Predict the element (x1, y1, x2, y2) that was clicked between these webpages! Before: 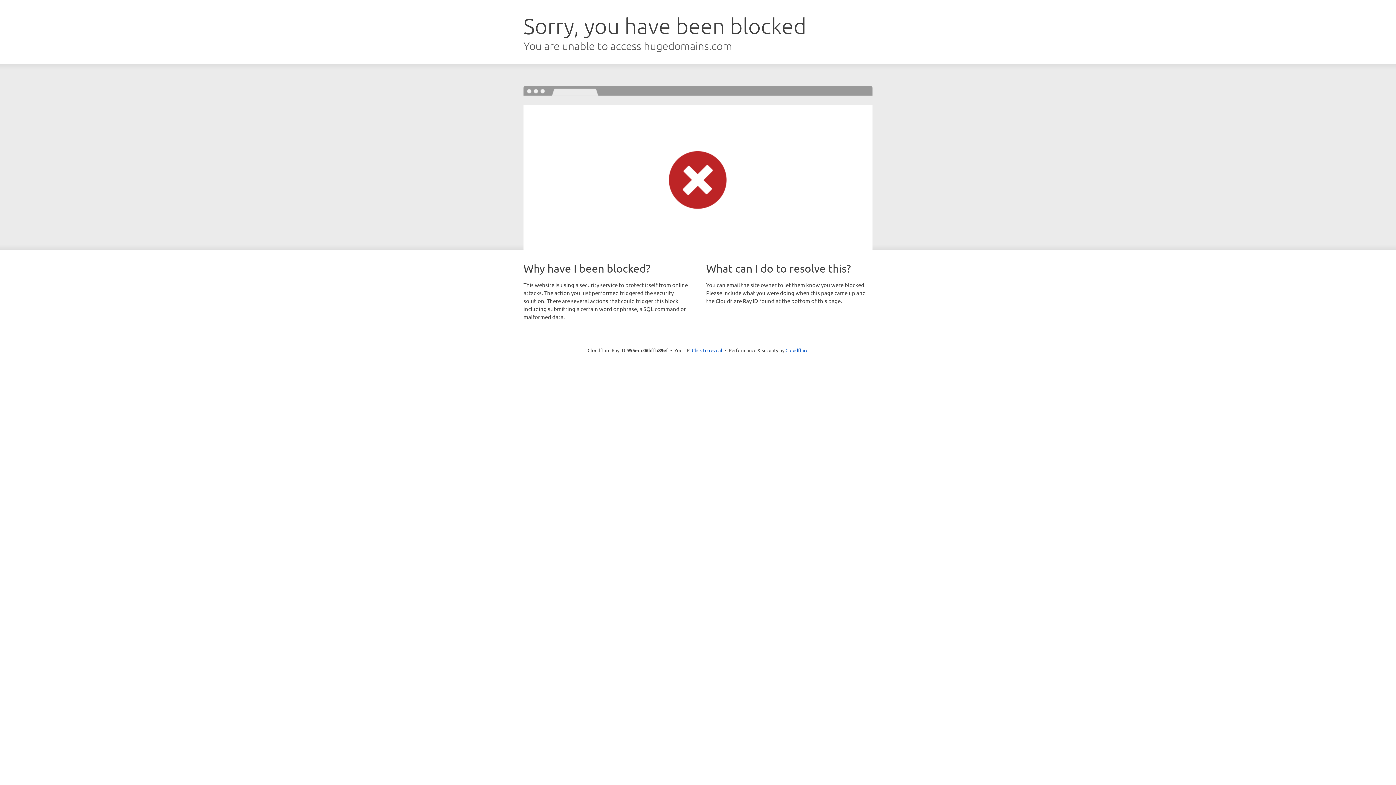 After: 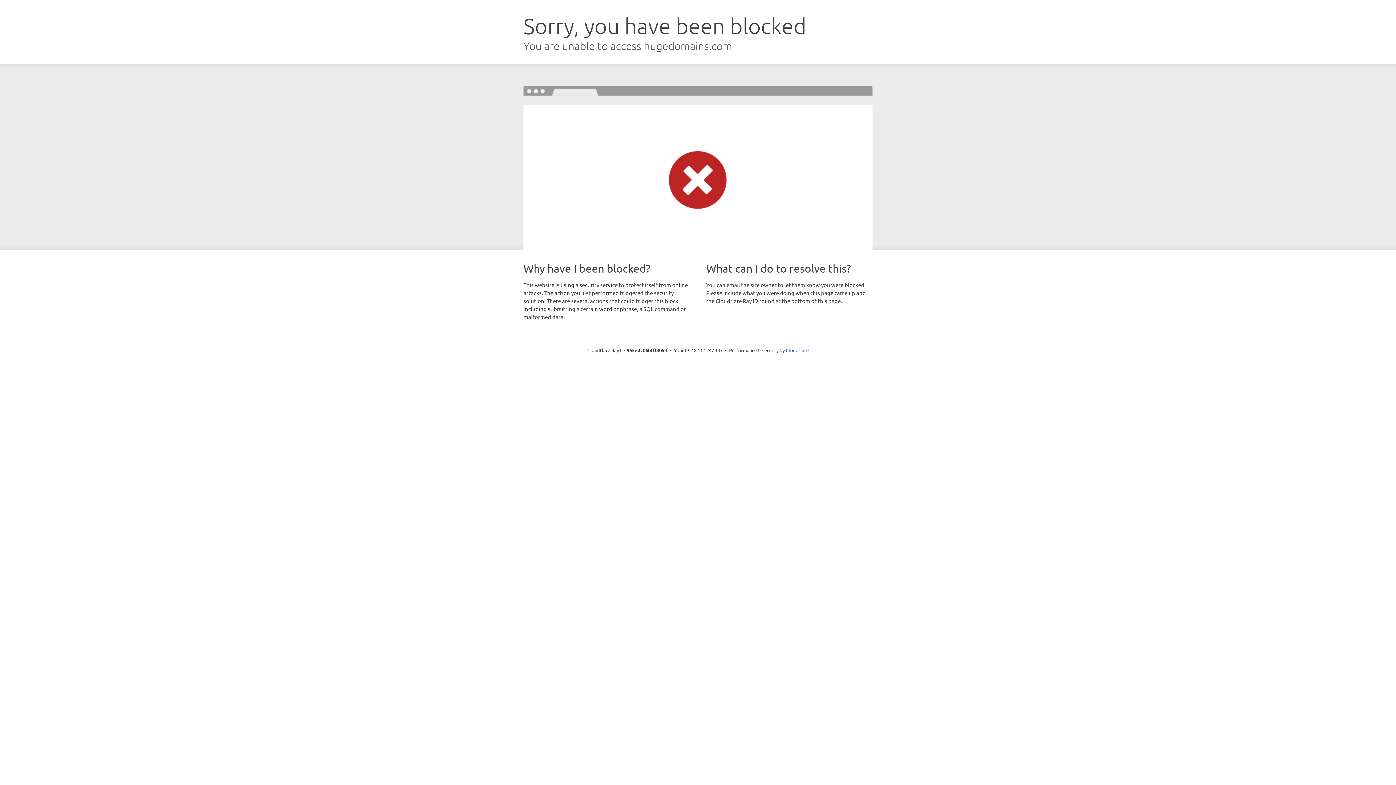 Action: bbox: (692, 346, 722, 353) label: Click to reveal